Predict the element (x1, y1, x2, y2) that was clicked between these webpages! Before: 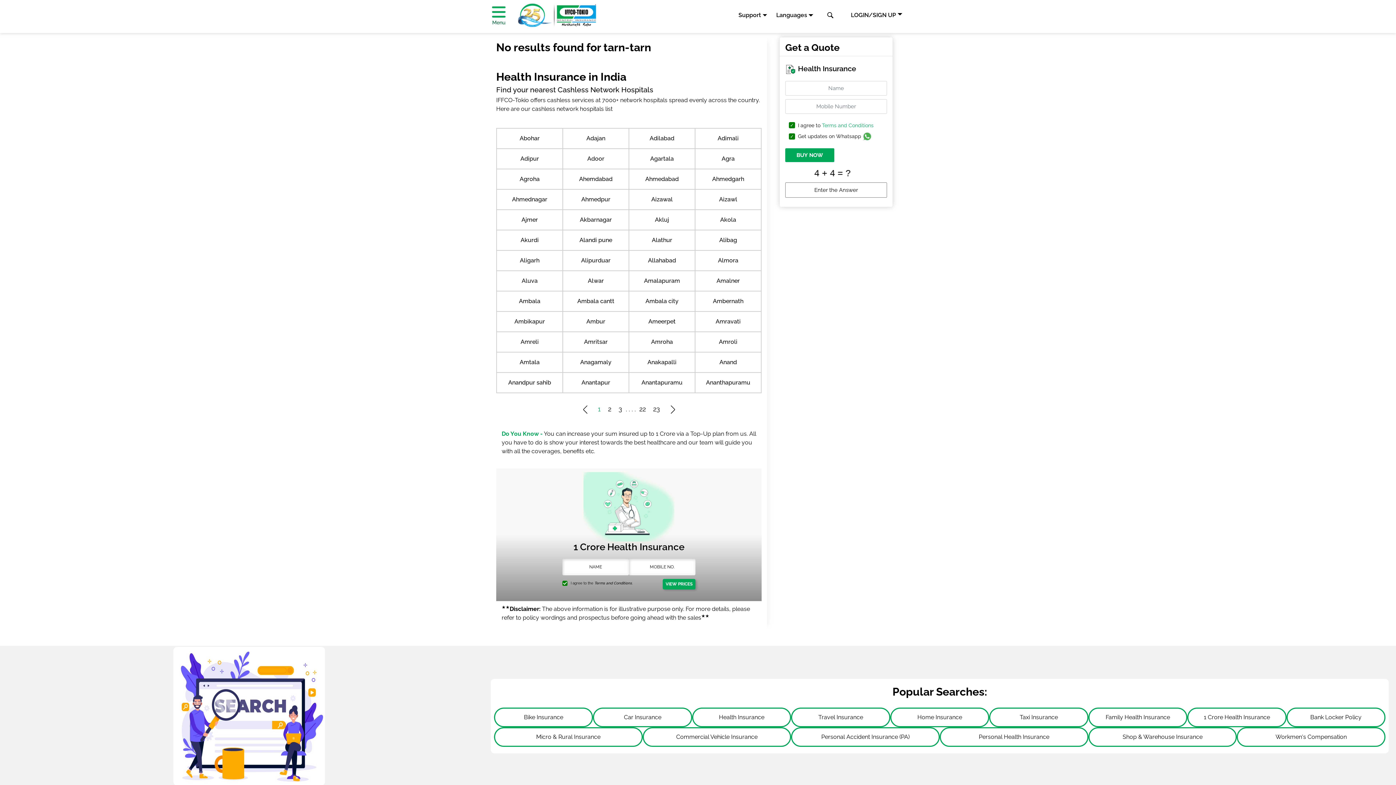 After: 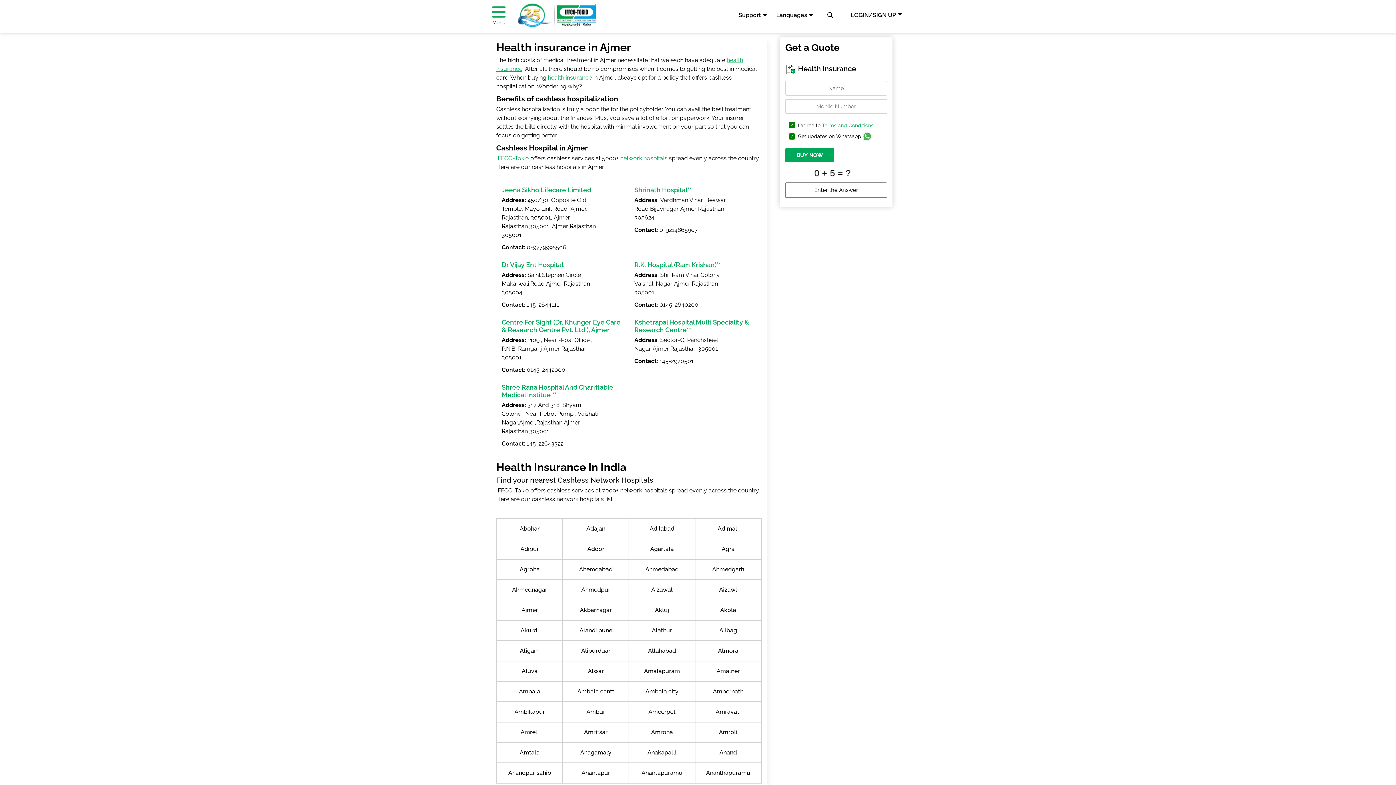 Action: bbox: (521, 216, 538, 223) label: Ajmer